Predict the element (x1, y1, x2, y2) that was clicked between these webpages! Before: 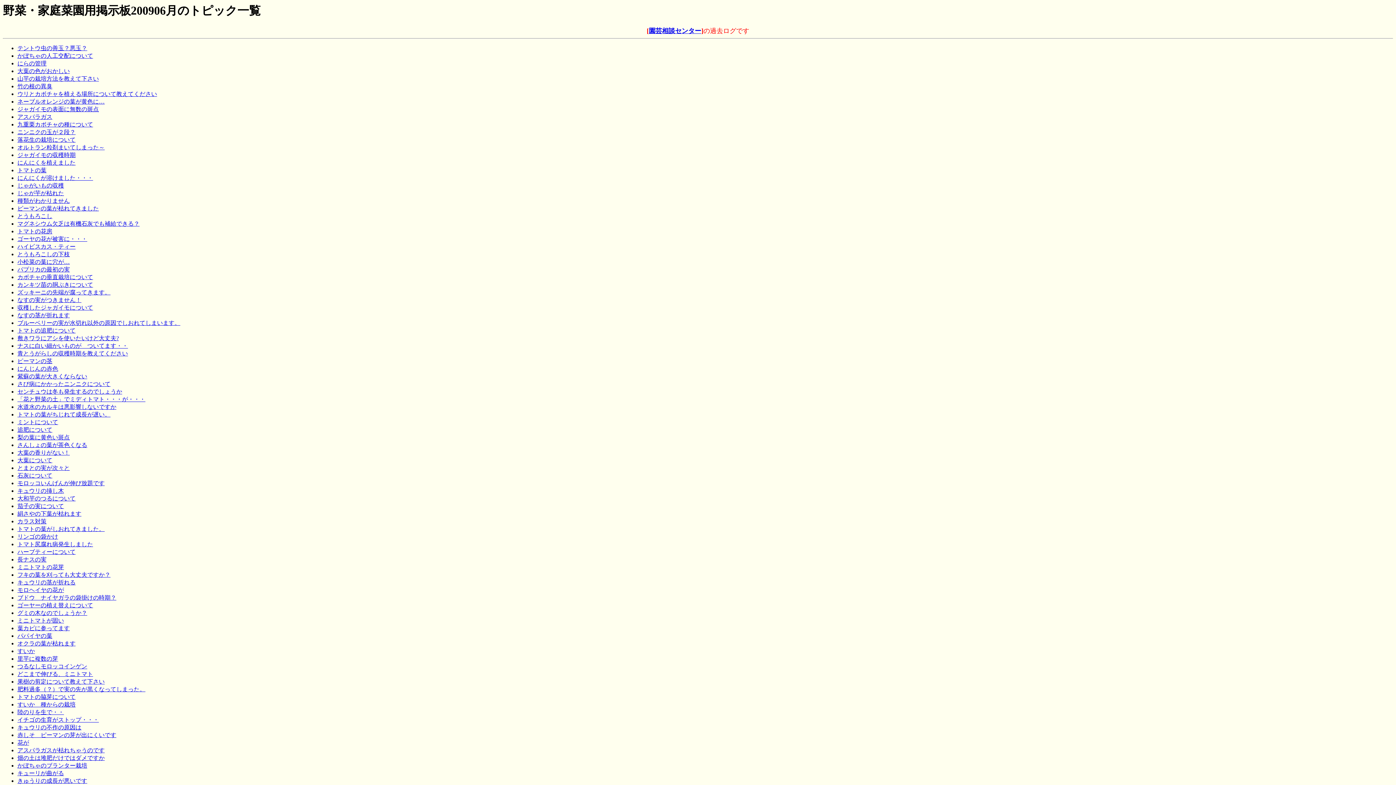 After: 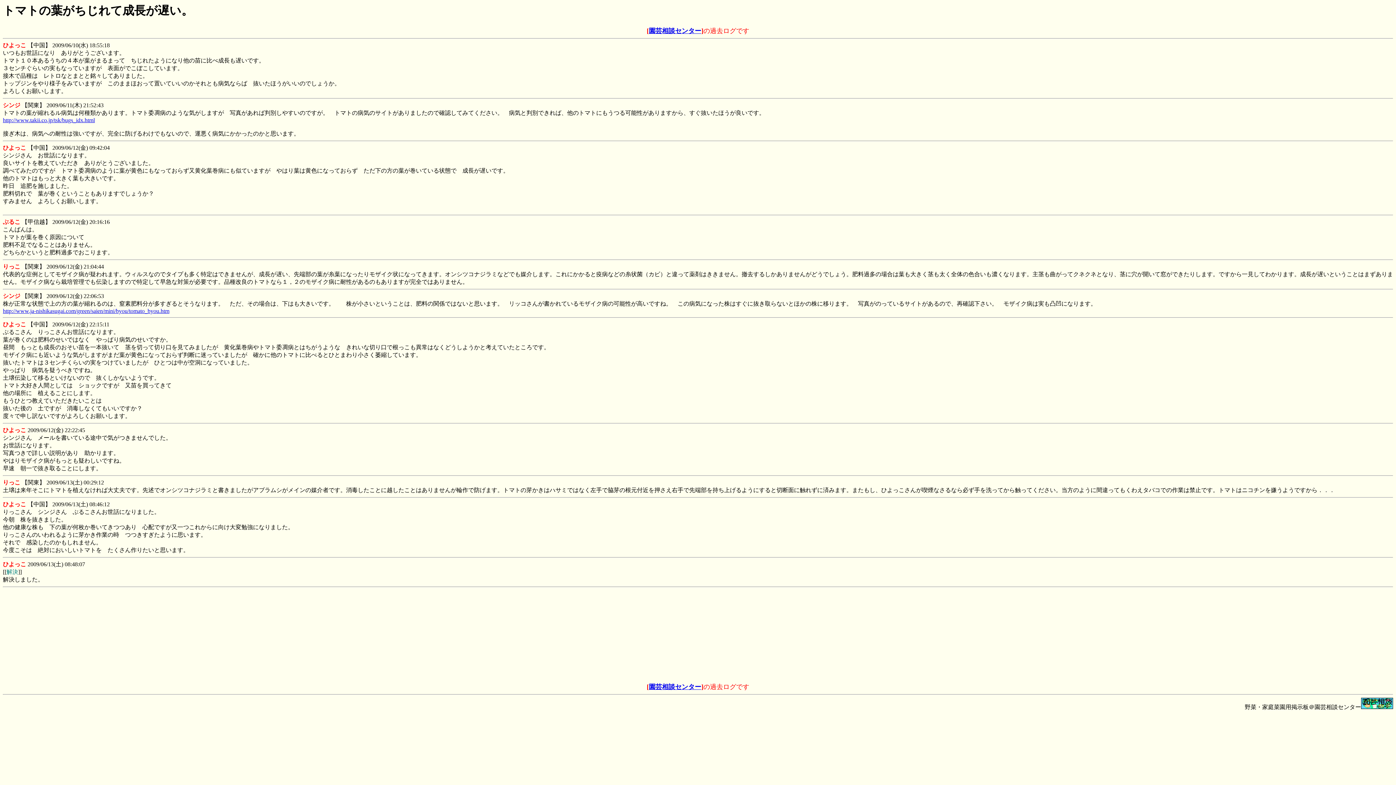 Action: bbox: (17, 411, 110, 417) label: トマトの葉がちじれて成長が遅い。